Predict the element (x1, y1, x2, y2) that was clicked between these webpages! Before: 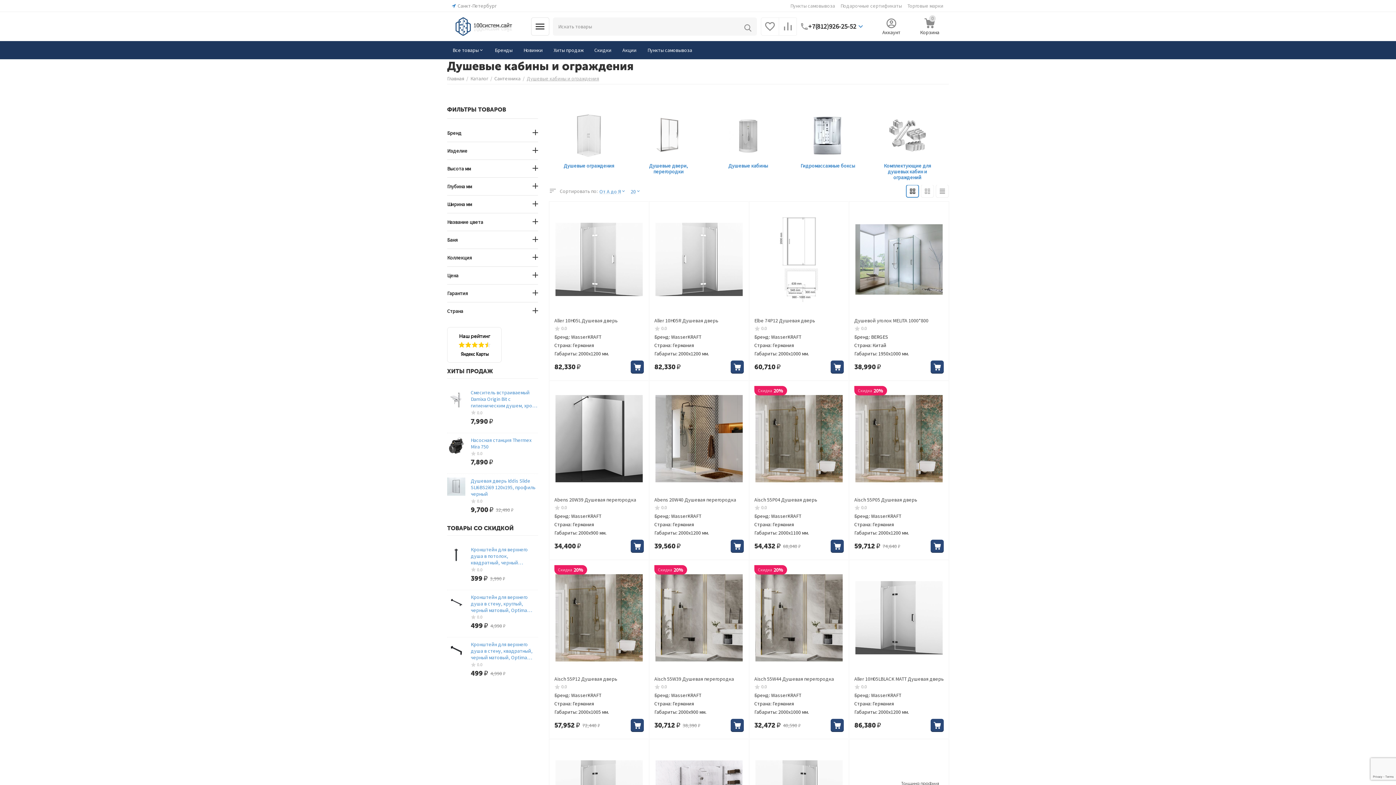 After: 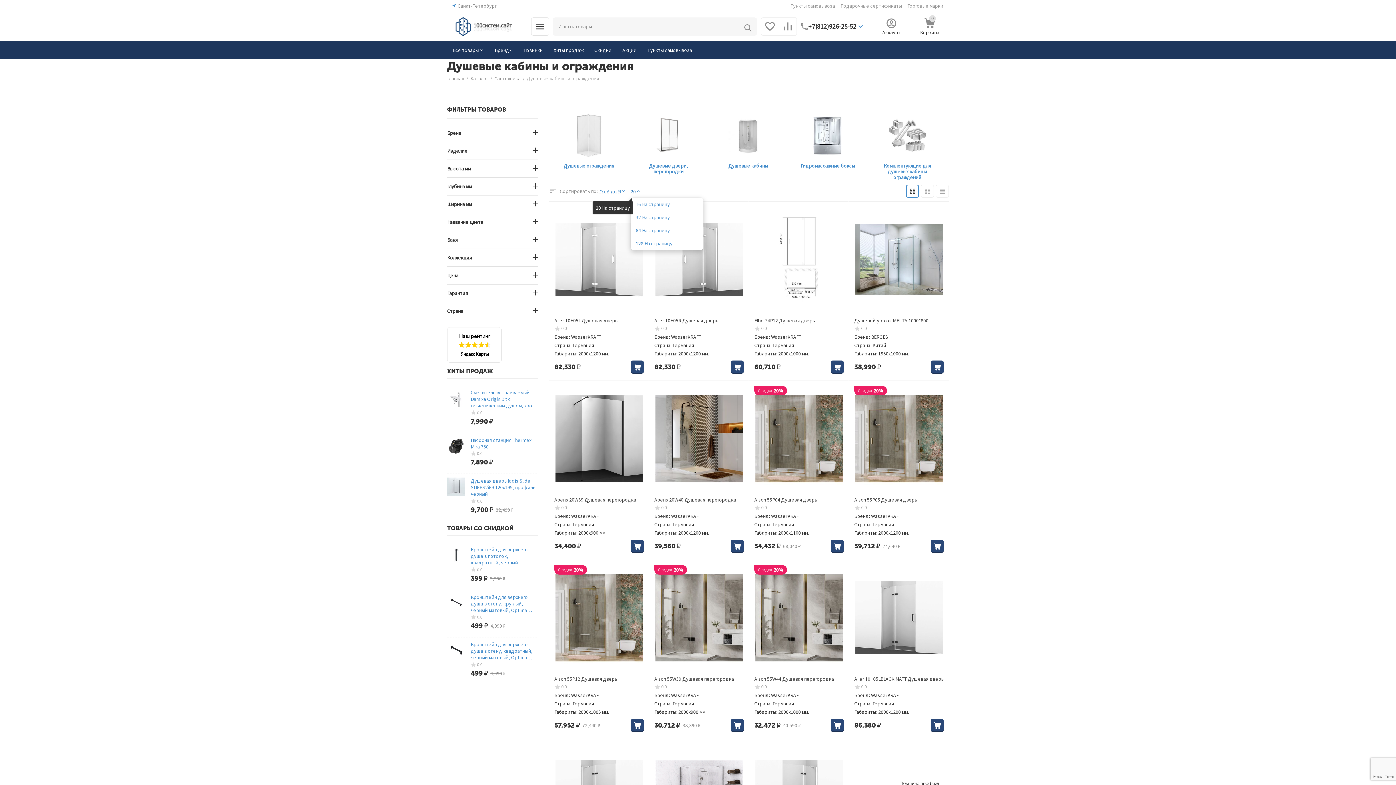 Action: bbox: (630, 184, 644, 197) label: 20